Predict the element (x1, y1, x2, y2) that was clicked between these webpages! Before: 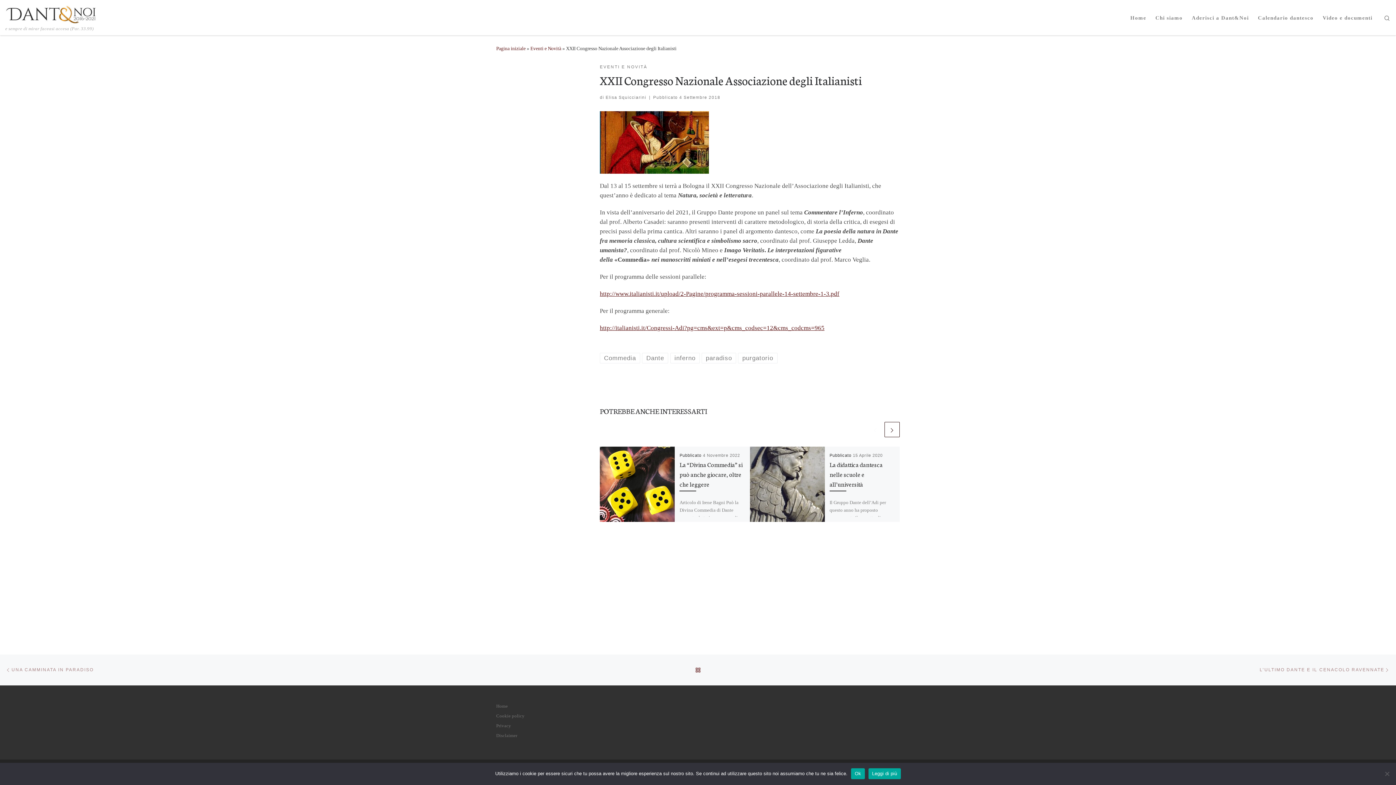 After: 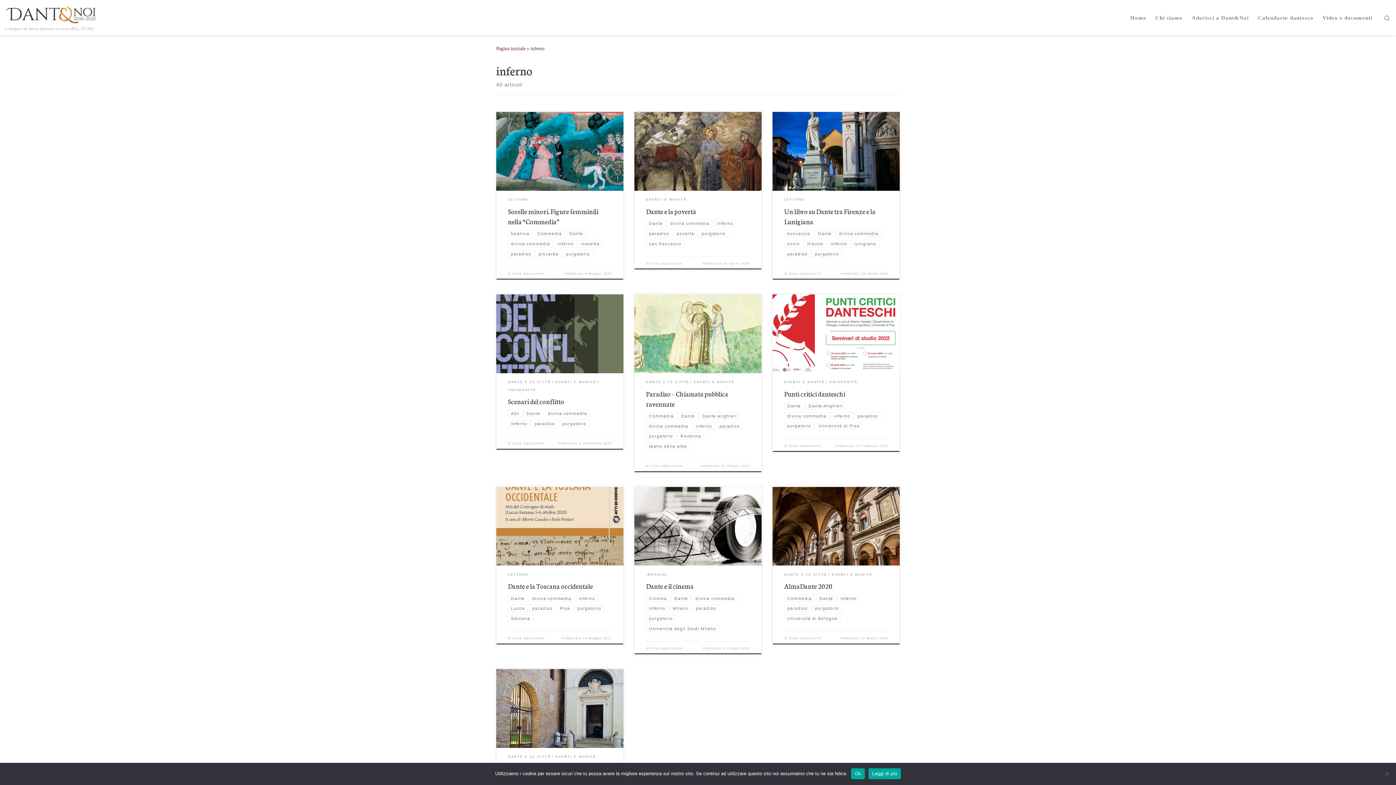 Action: bbox: (670, 353, 699, 363) label: inferno